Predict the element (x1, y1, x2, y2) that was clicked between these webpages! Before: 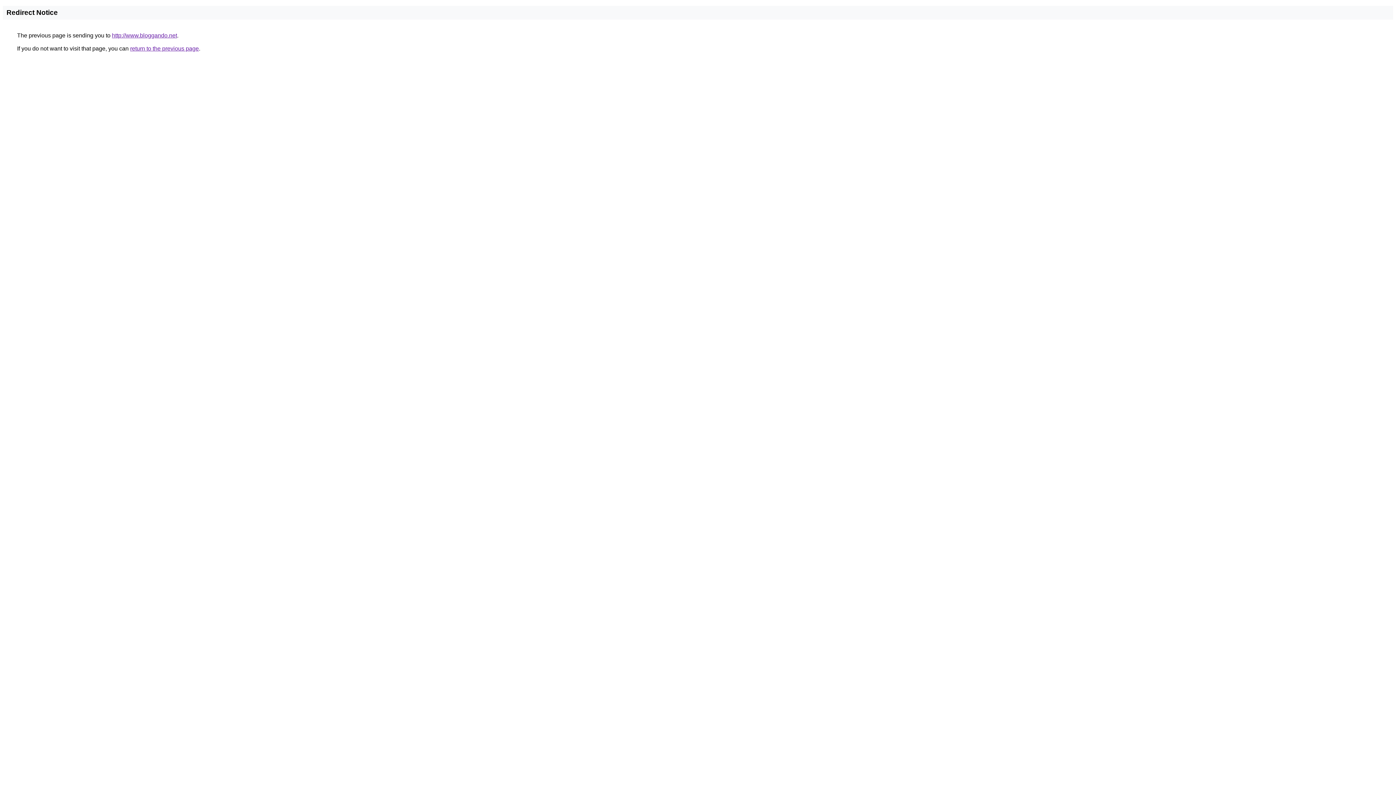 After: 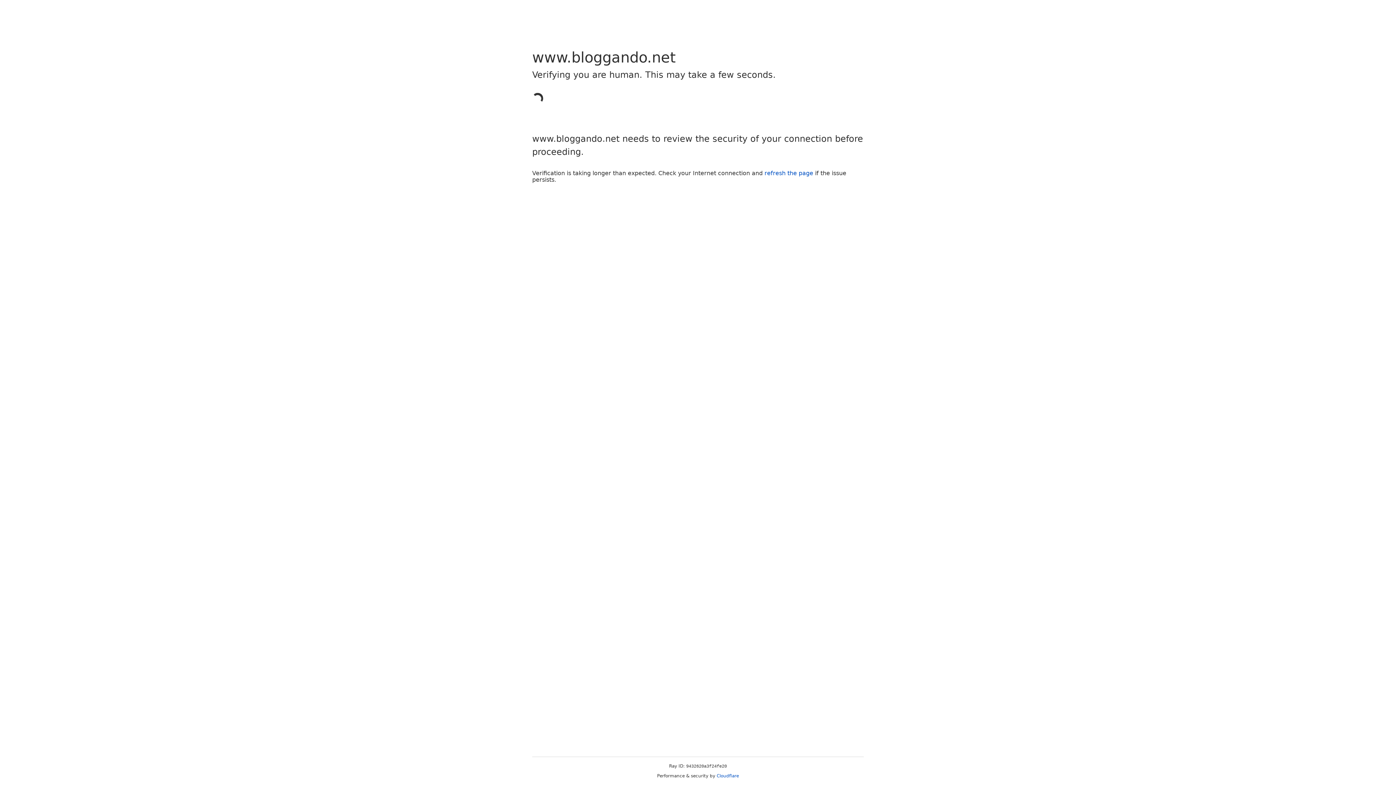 Action: label: http://www.bloggando.net bbox: (112, 32, 177, 38)